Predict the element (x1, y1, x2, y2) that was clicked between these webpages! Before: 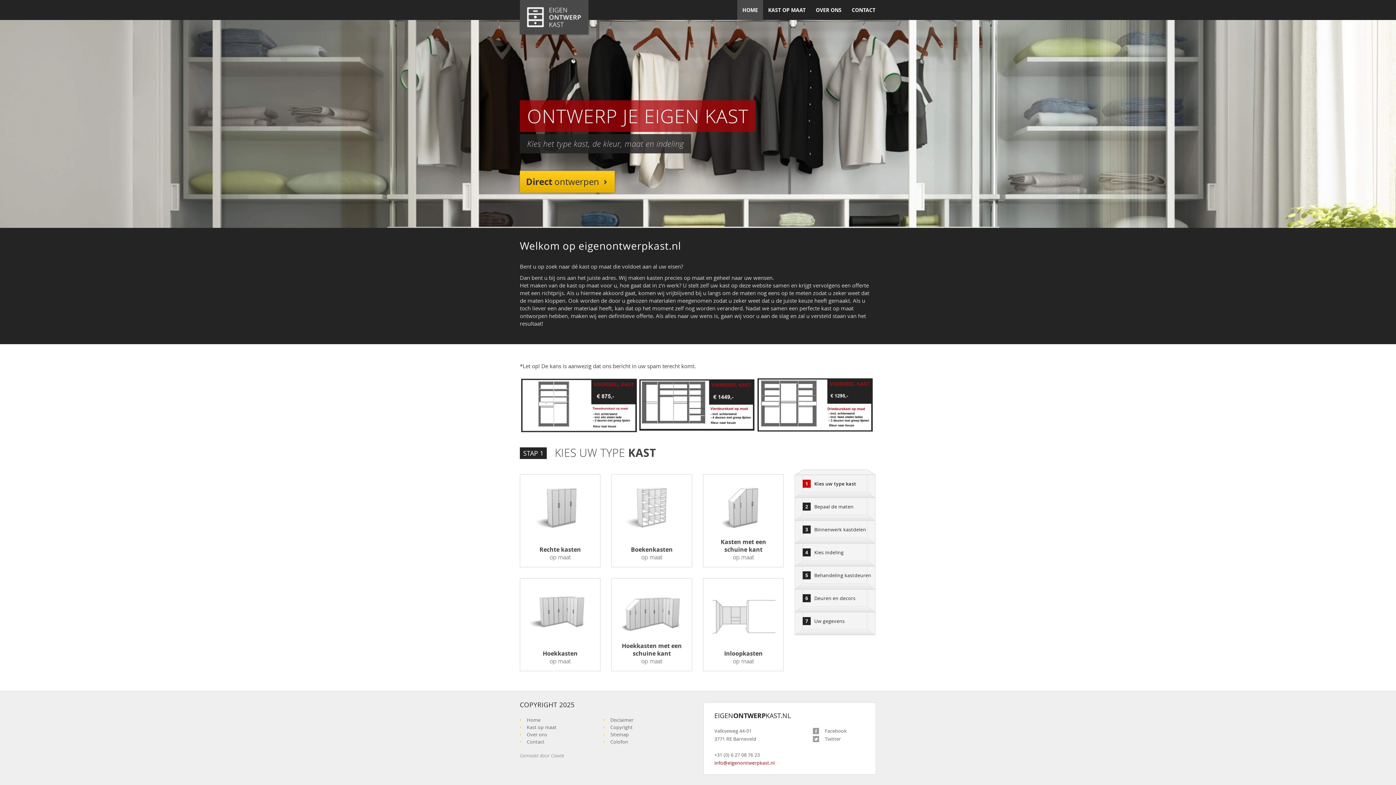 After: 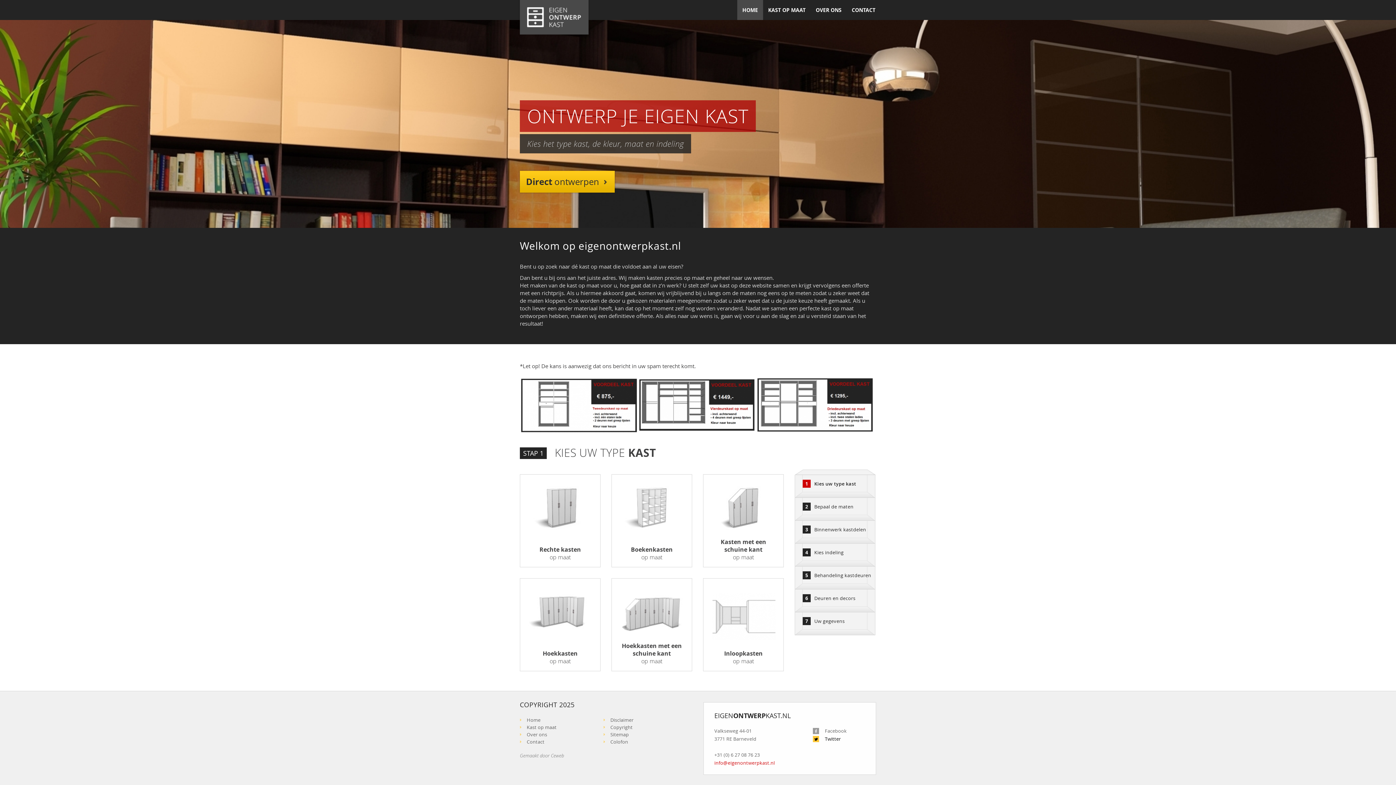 Action: bbox: (813, 736, 841, 742) label: Twitter